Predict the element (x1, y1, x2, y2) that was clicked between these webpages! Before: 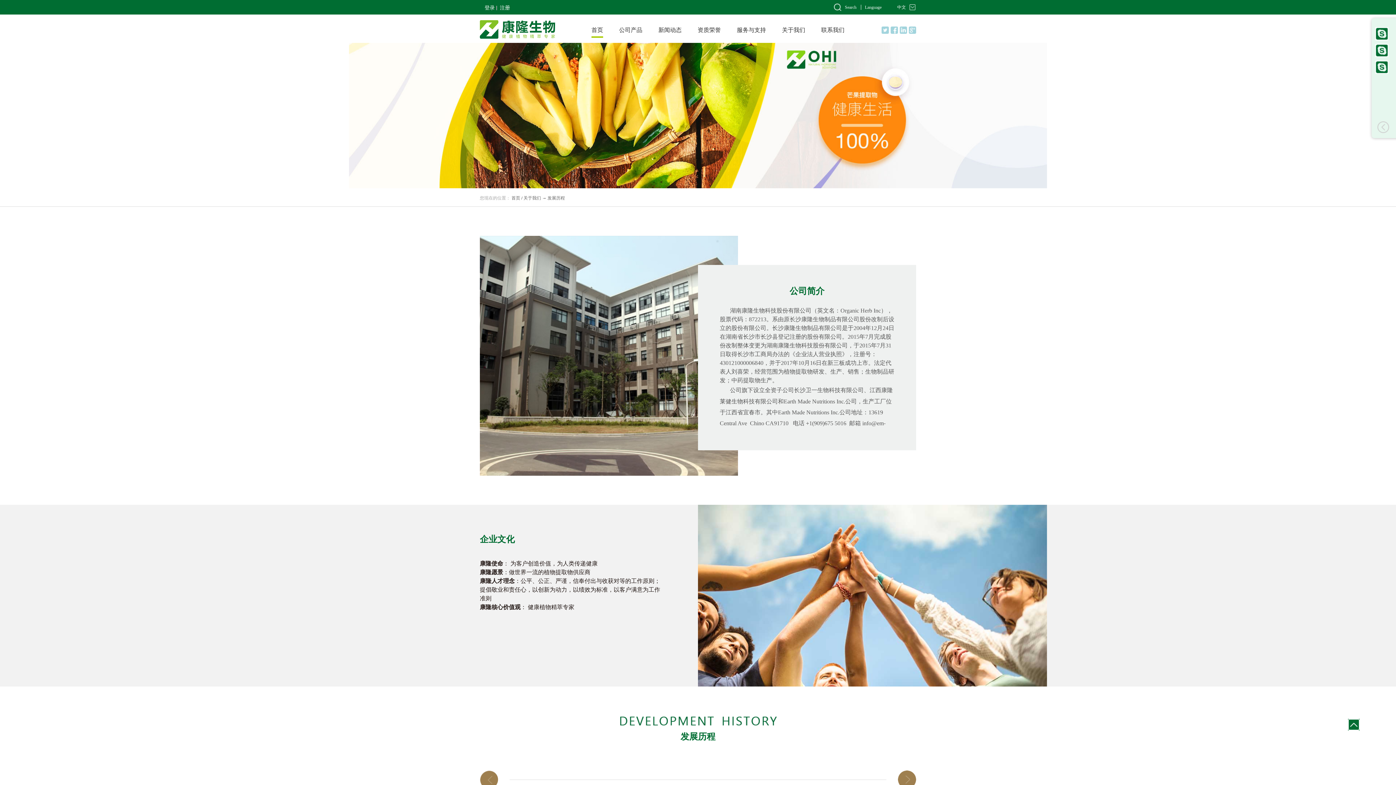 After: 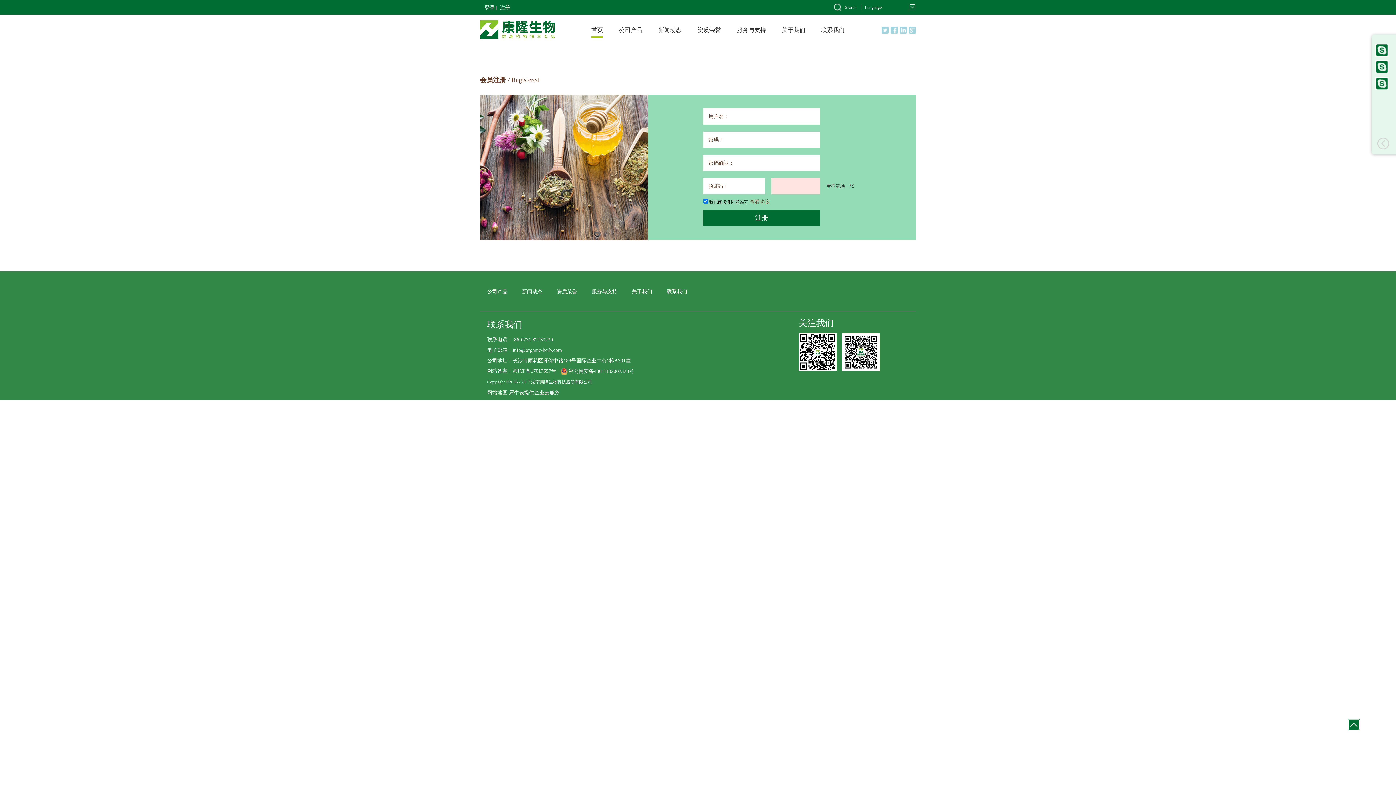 Action: bbox: (497, 0, 513, 15) label: 注册